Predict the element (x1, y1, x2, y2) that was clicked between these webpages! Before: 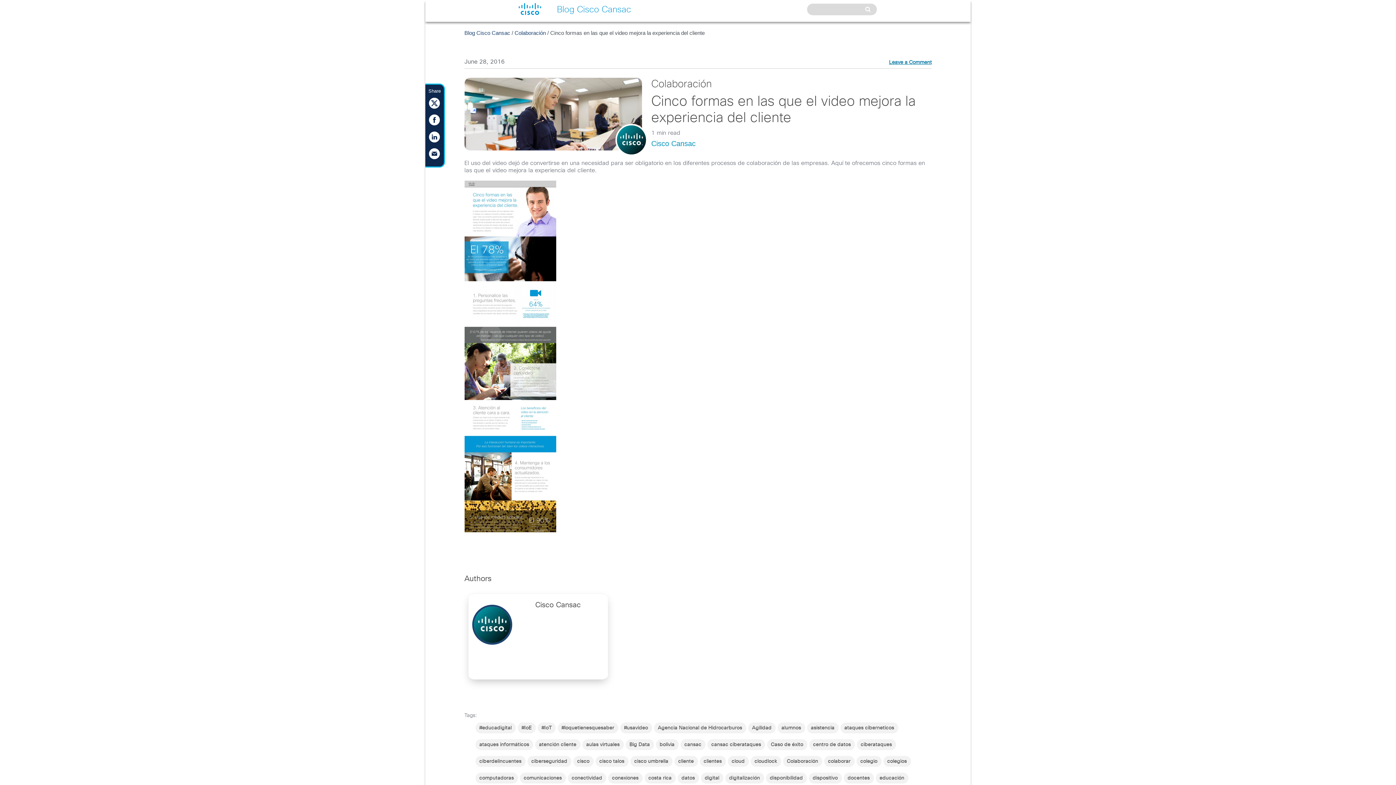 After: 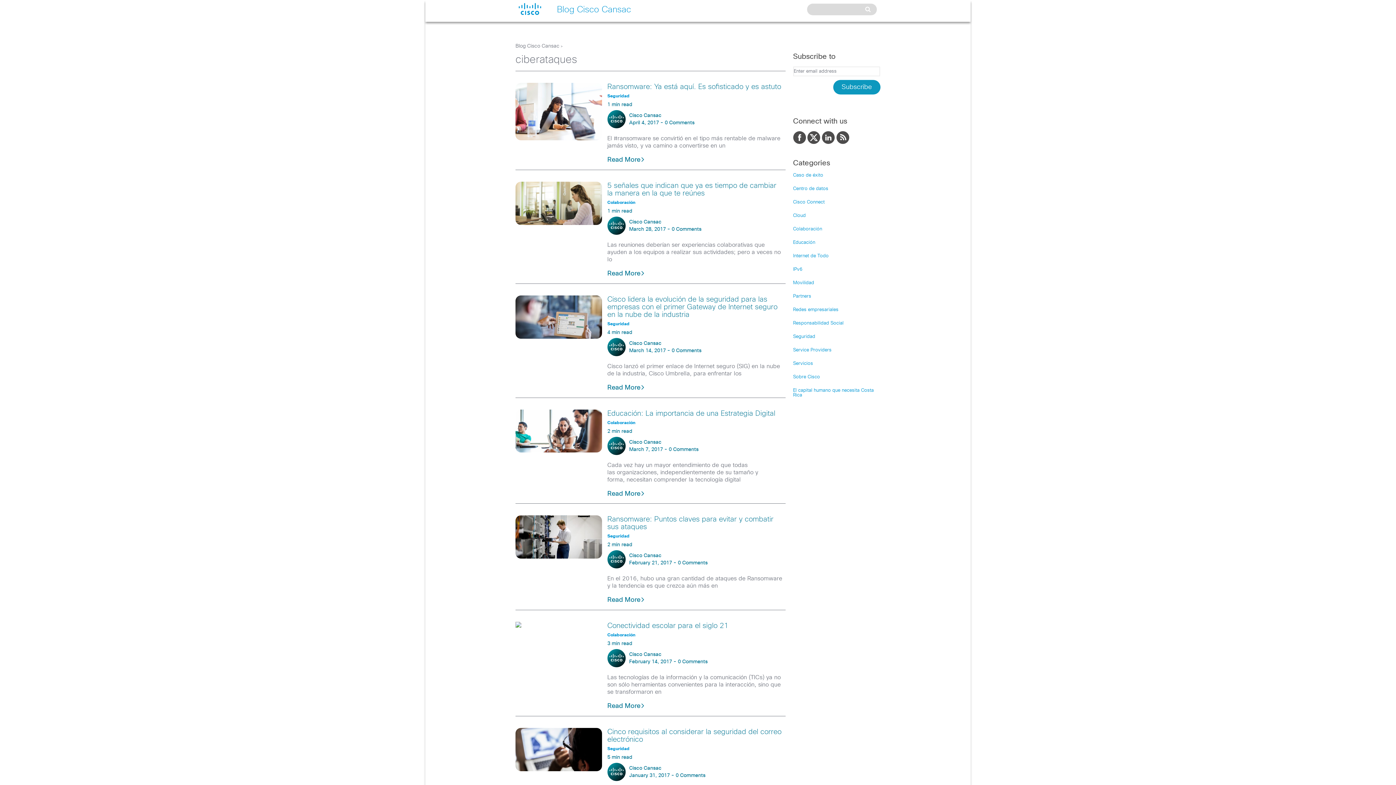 Action: label: ciberataques bbox: (856, 739, 896, 750)